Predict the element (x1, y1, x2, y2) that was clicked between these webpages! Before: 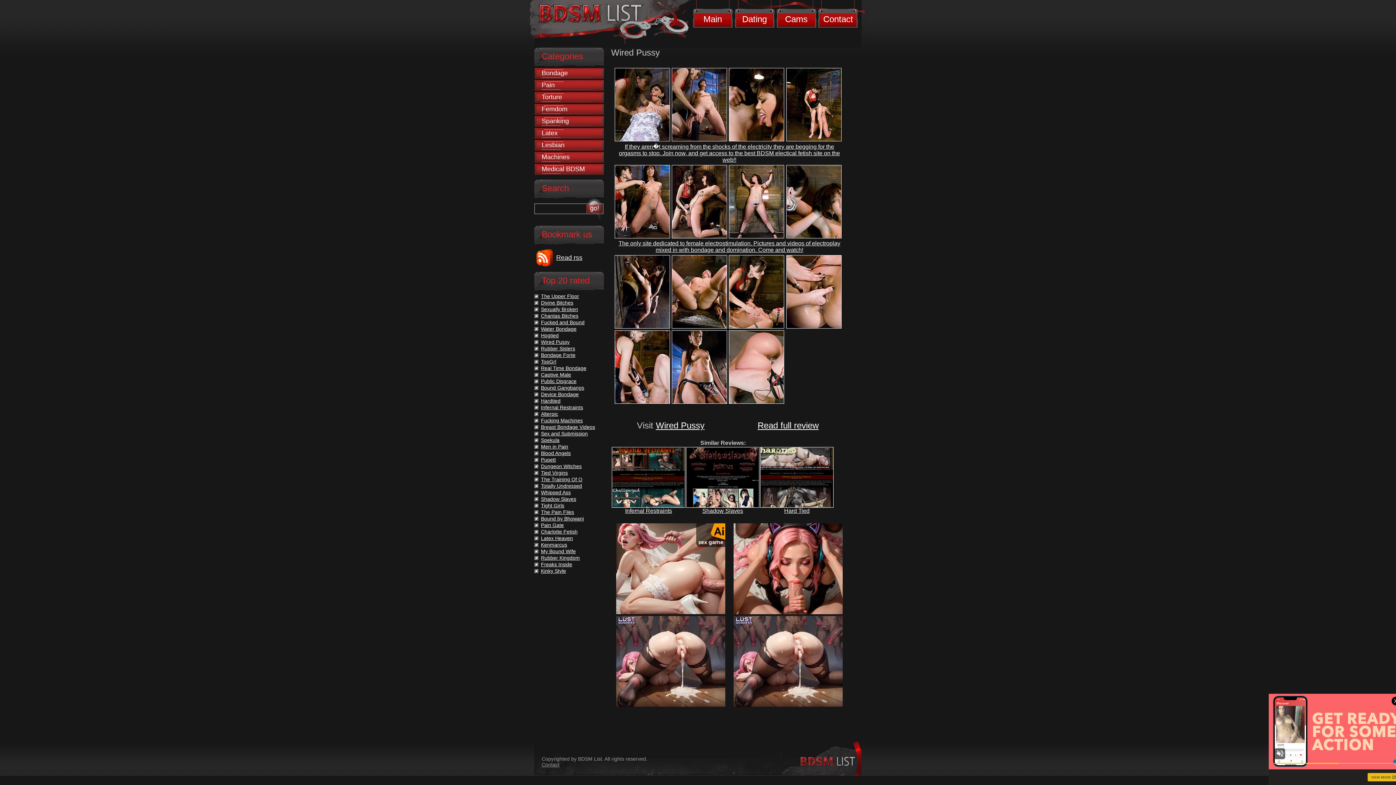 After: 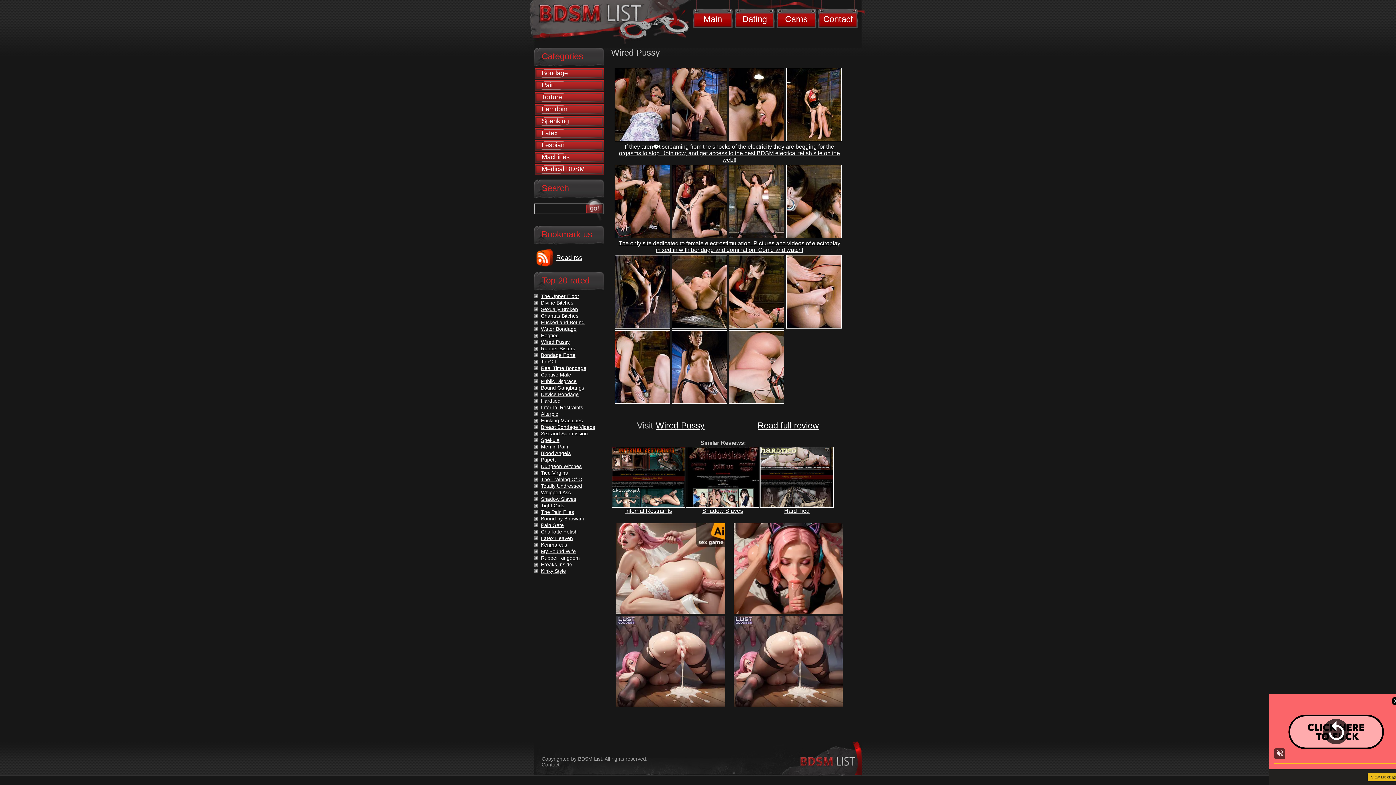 Action: bbox: (614, 398, 670, 405)